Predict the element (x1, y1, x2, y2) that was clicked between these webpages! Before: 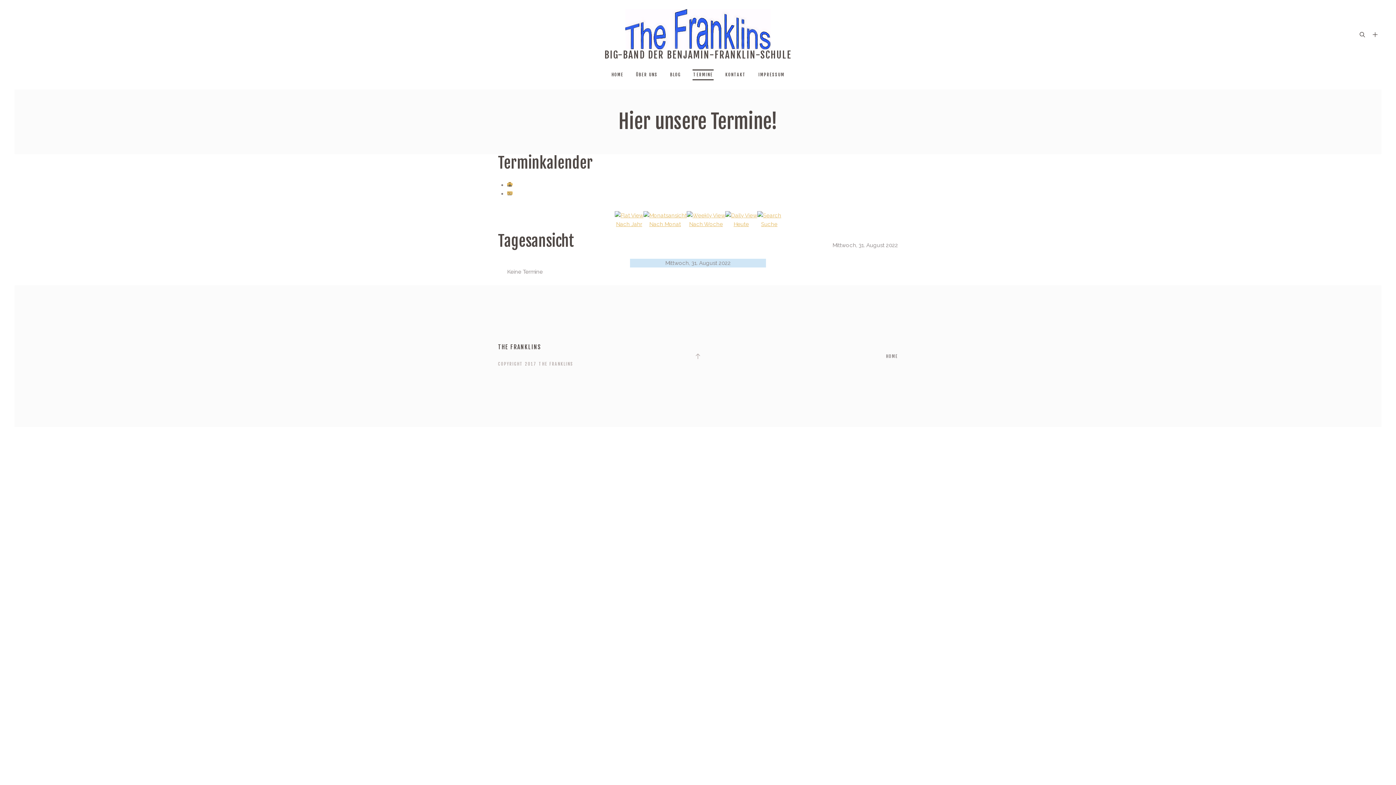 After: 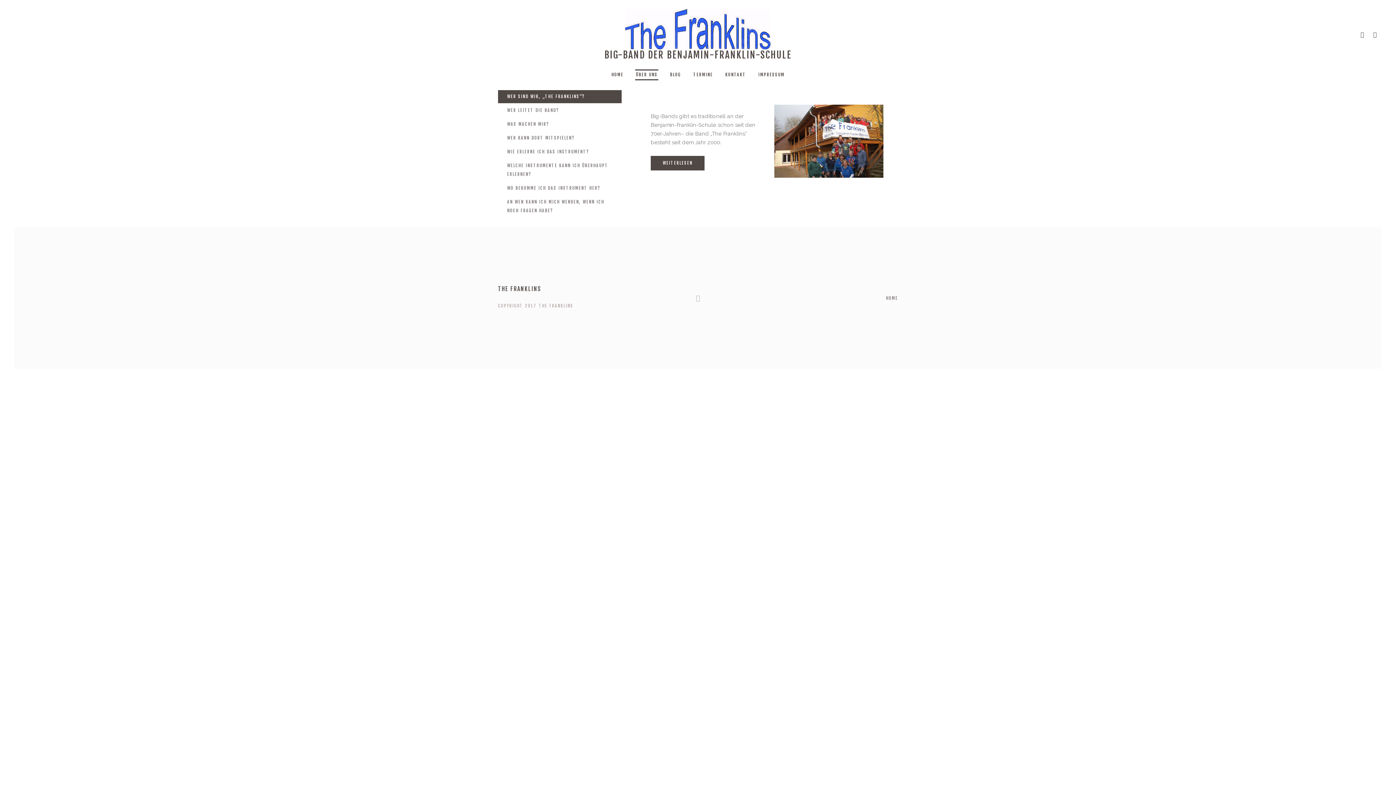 Action: label: ÜBER UNS bbox: (635, 69, 658, 80)